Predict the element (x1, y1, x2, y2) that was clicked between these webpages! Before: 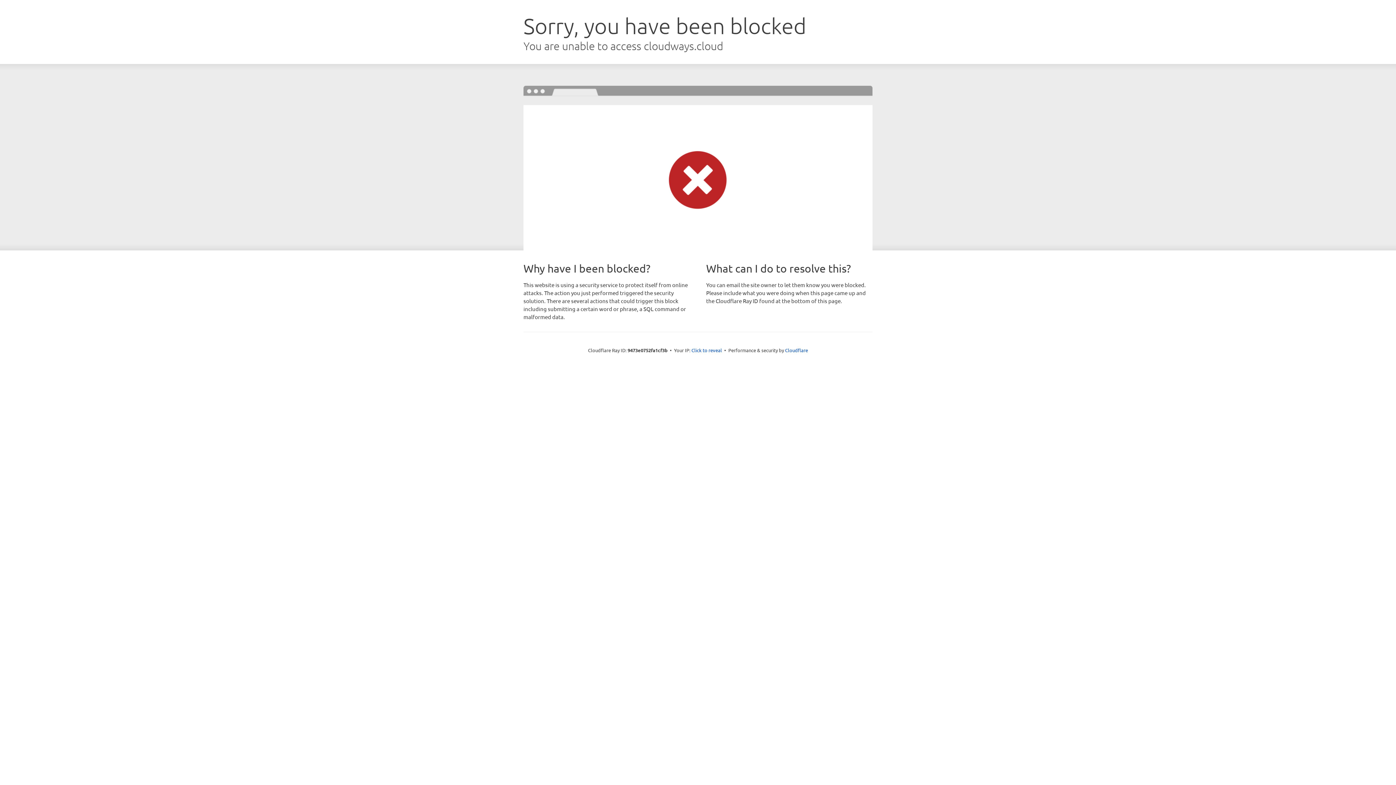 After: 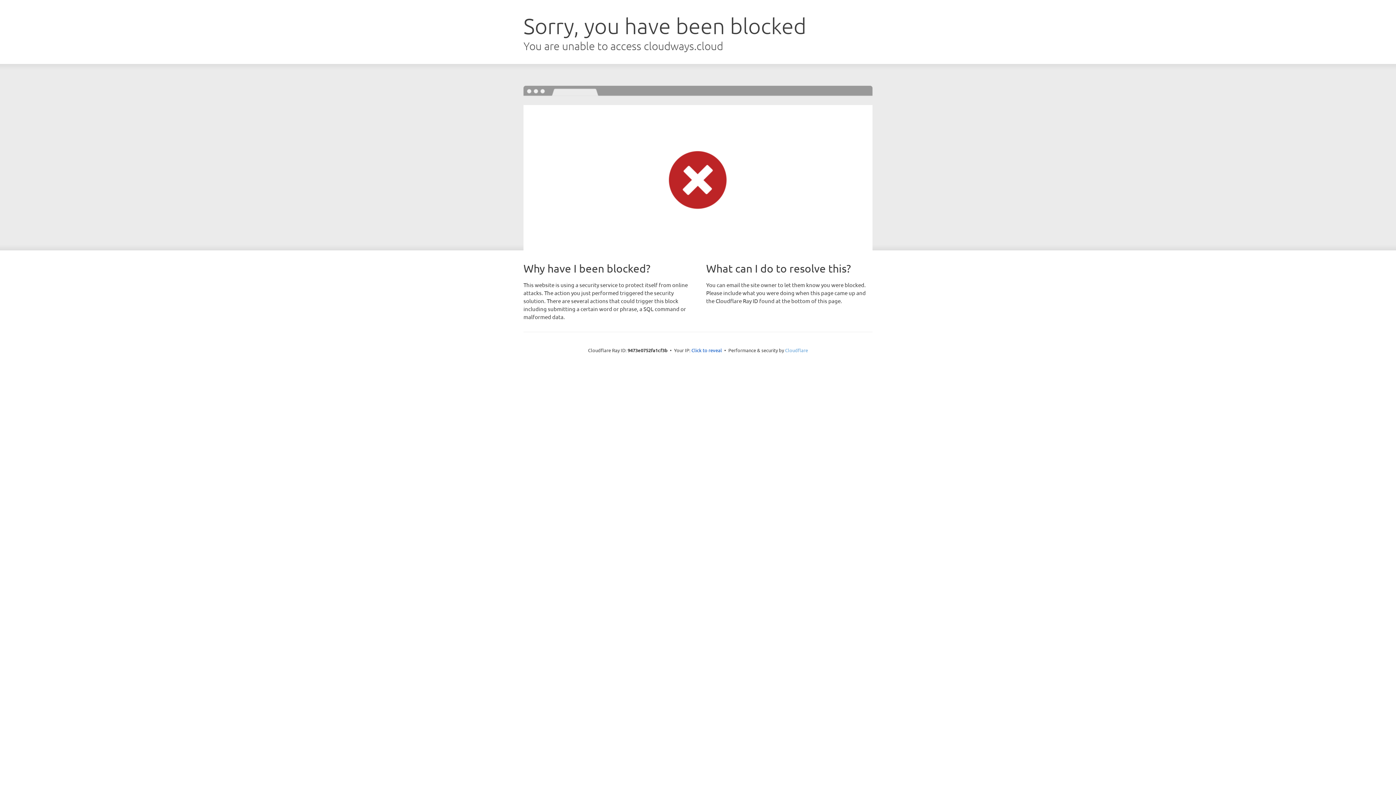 Action: label: Cloudflare bbox: (785, 347, 808, 353)